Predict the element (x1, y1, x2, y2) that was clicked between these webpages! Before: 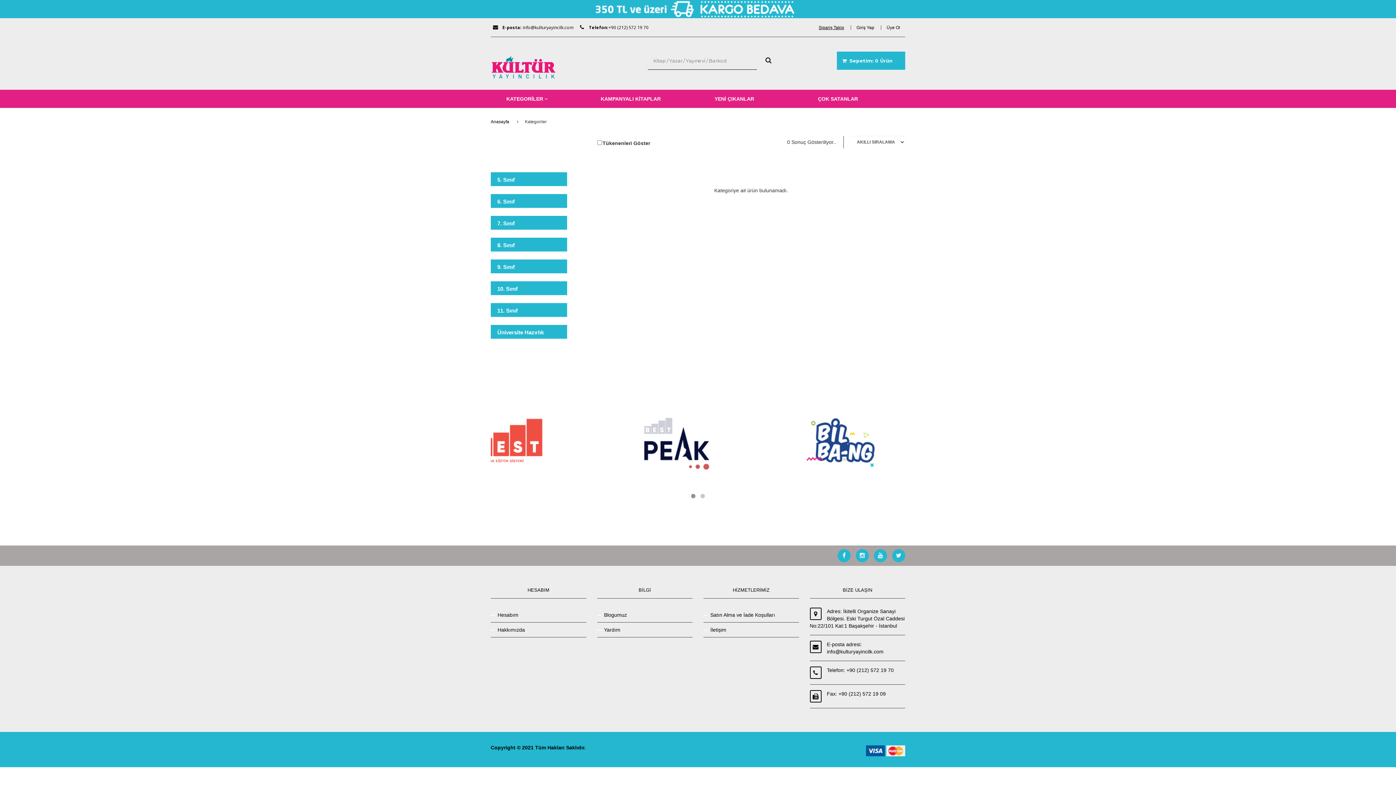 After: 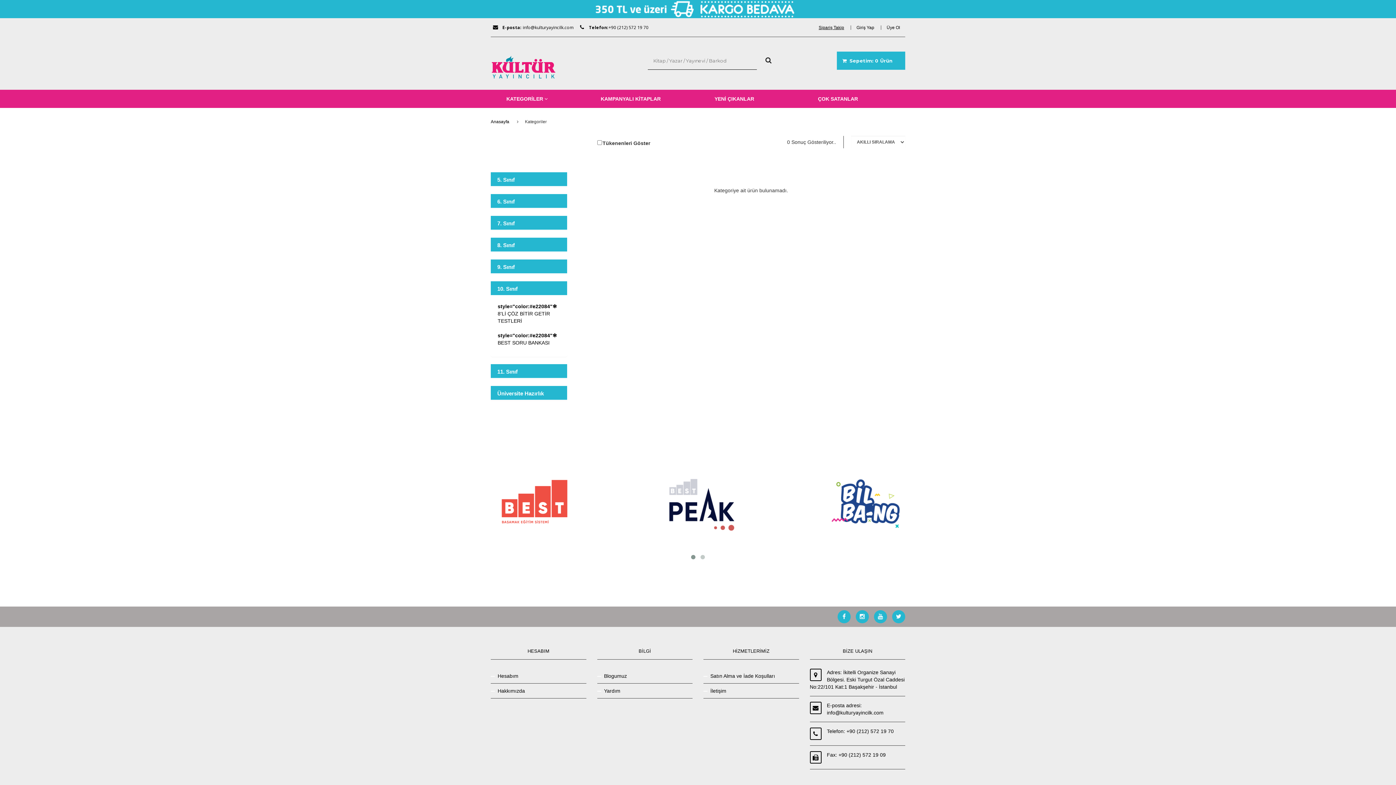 Action: label: 10. Sınıf bbox: (490, 281, 567, 295)